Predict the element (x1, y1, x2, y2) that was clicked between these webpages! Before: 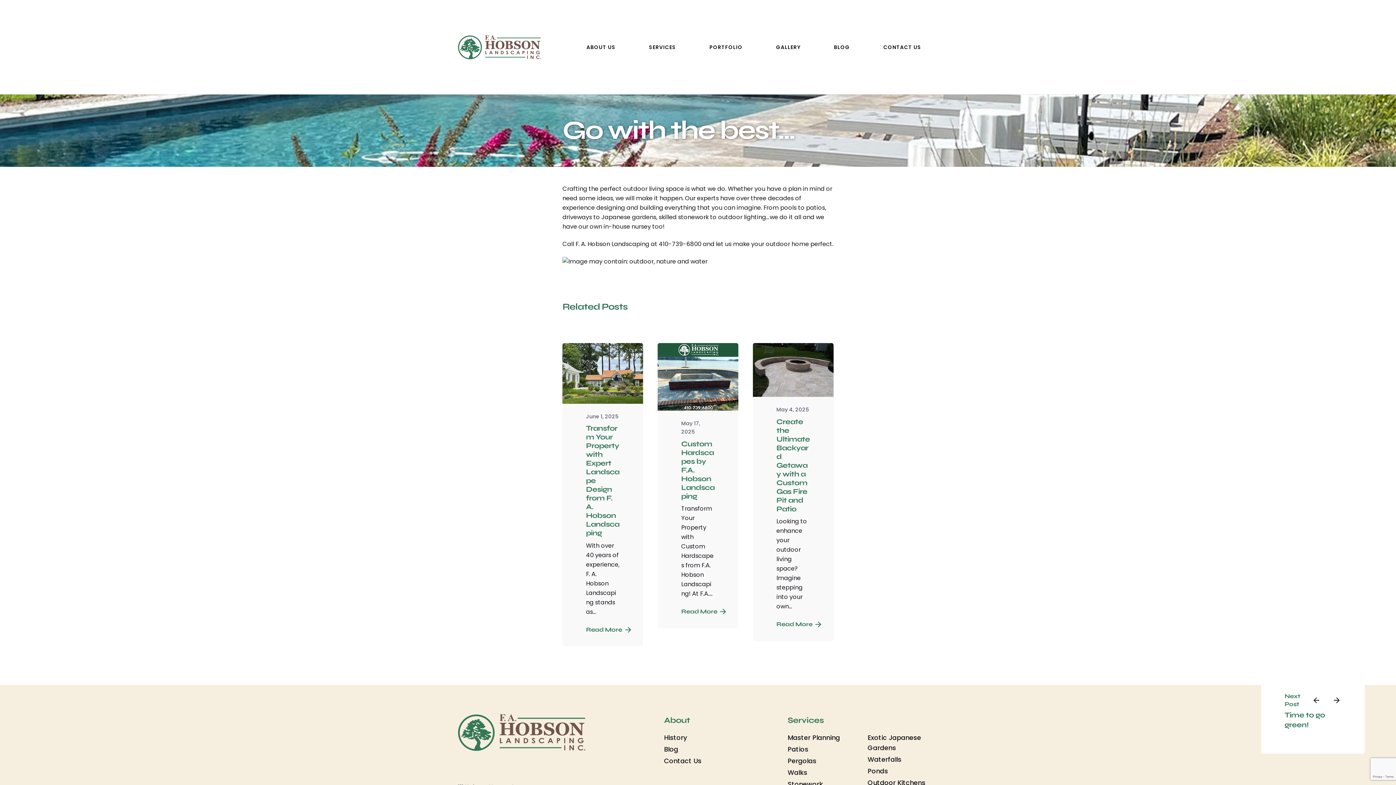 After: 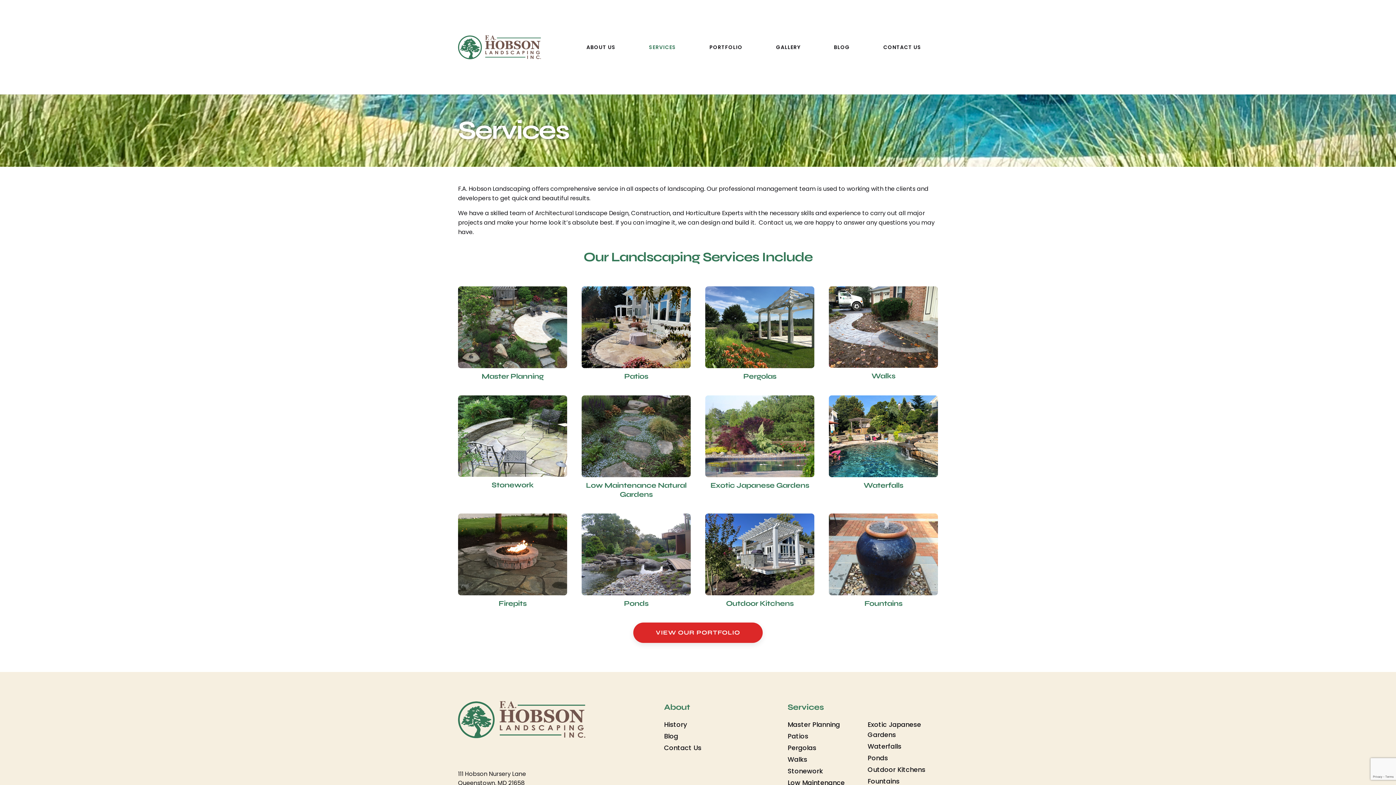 Action: bbox: (867, 766, 888, 775) label: Ponds